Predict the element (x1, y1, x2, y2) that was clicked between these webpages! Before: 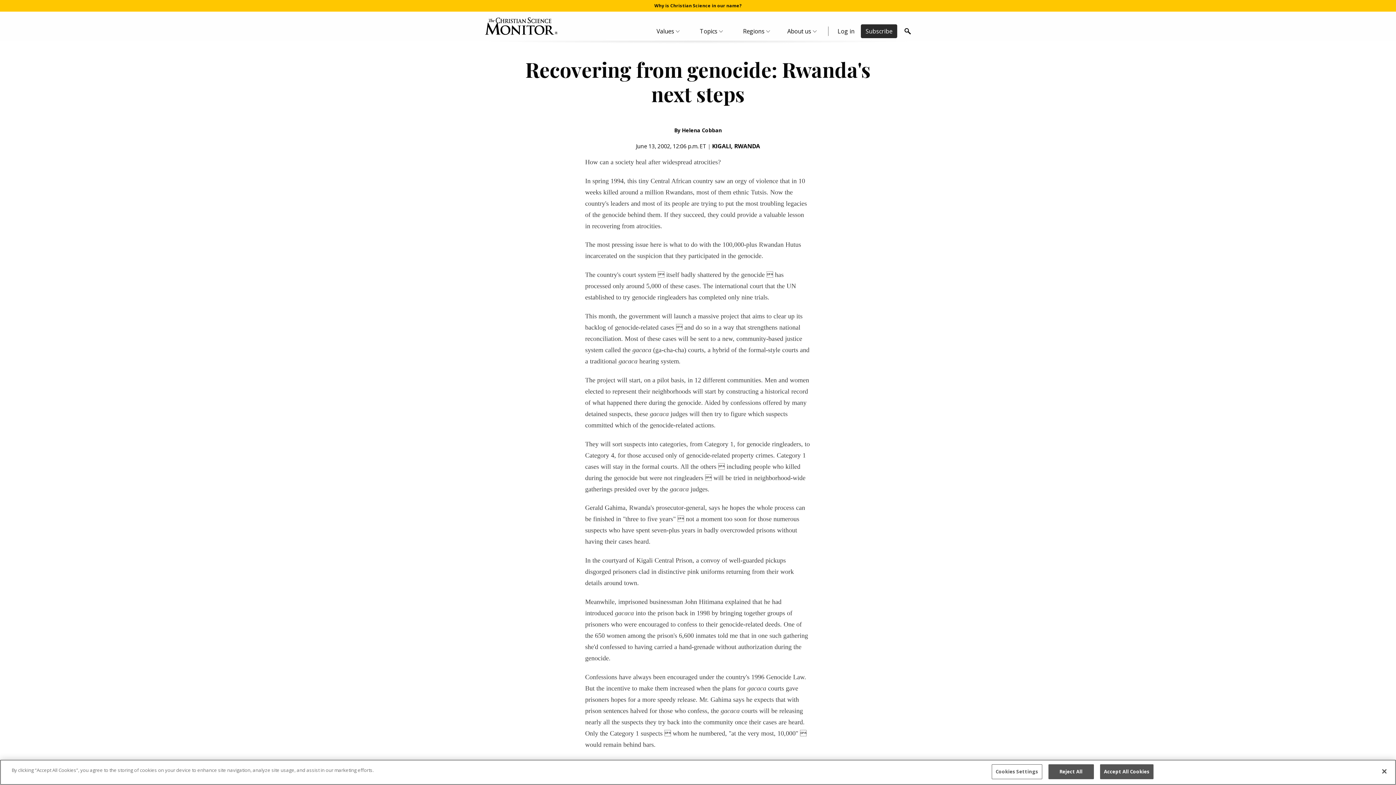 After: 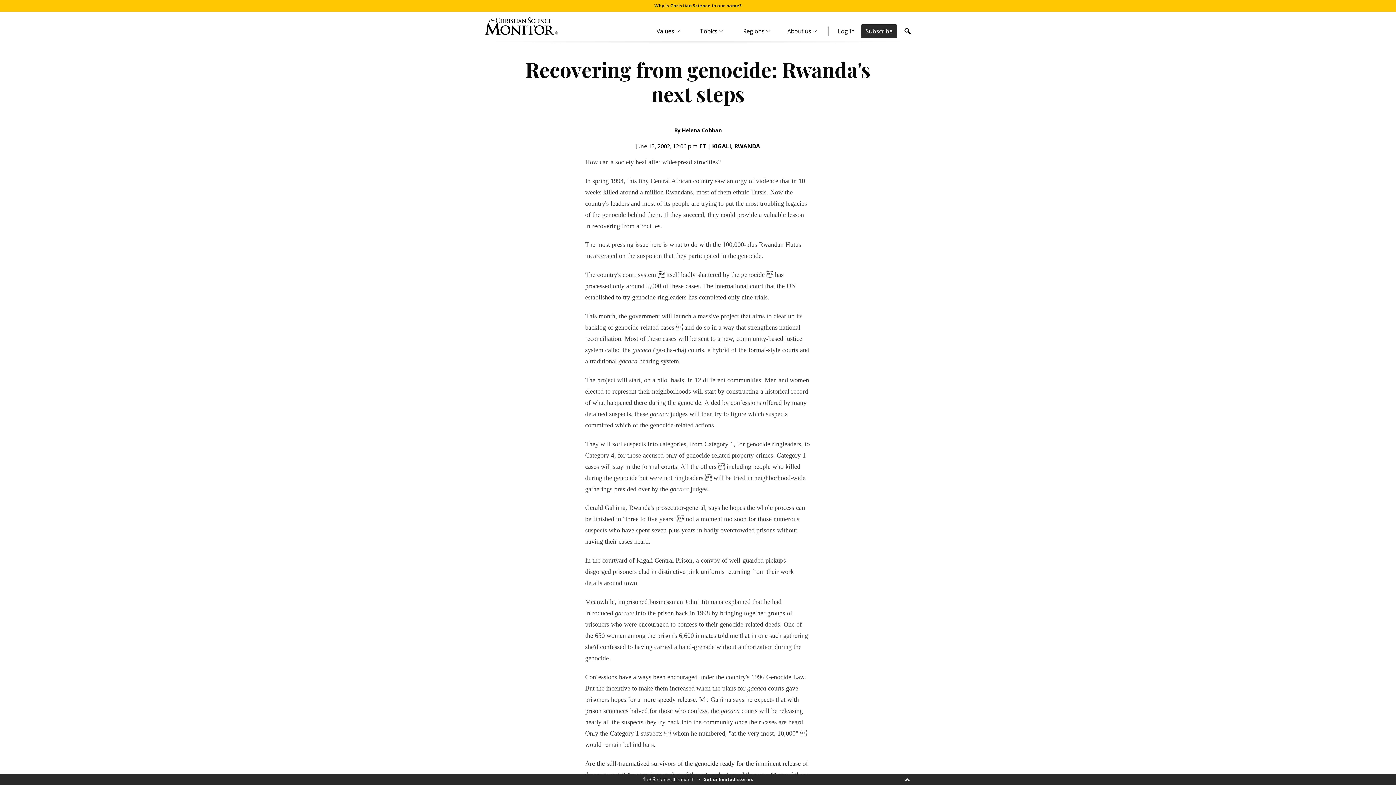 Action: label: Accept All Cookies bbox: (1100, 764, 1153, 779)